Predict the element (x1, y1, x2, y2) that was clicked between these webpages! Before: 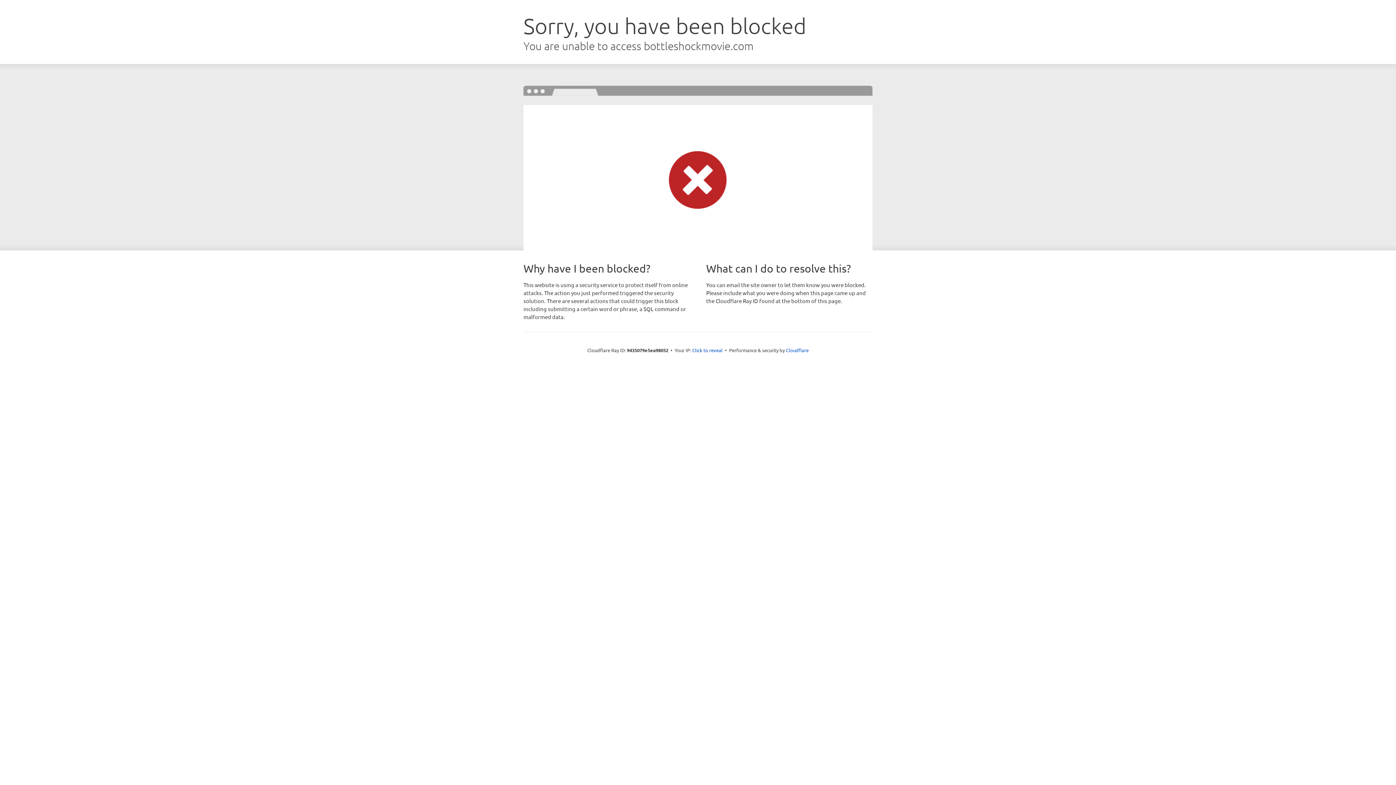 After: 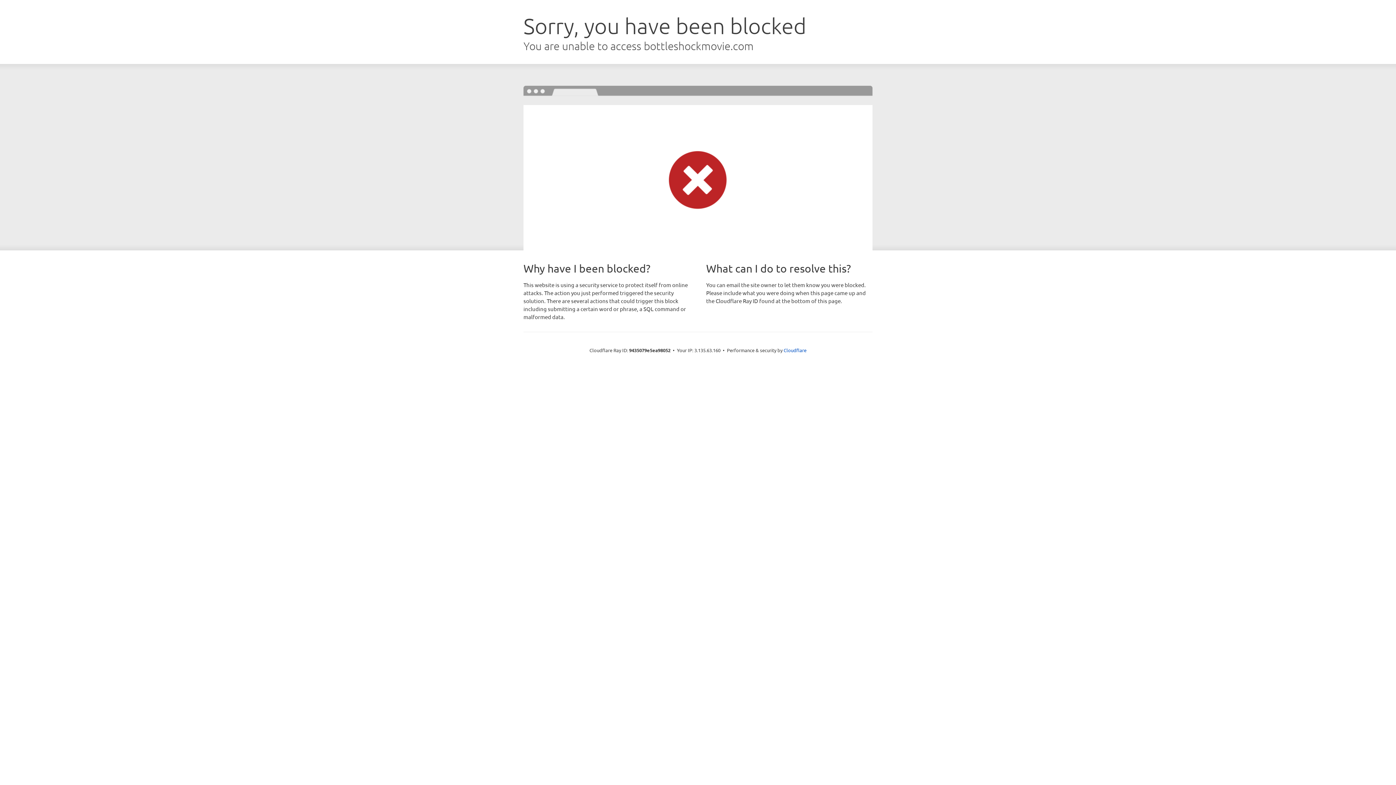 Action: label: Click to reveal bbox: (692, 346, 722, 353)